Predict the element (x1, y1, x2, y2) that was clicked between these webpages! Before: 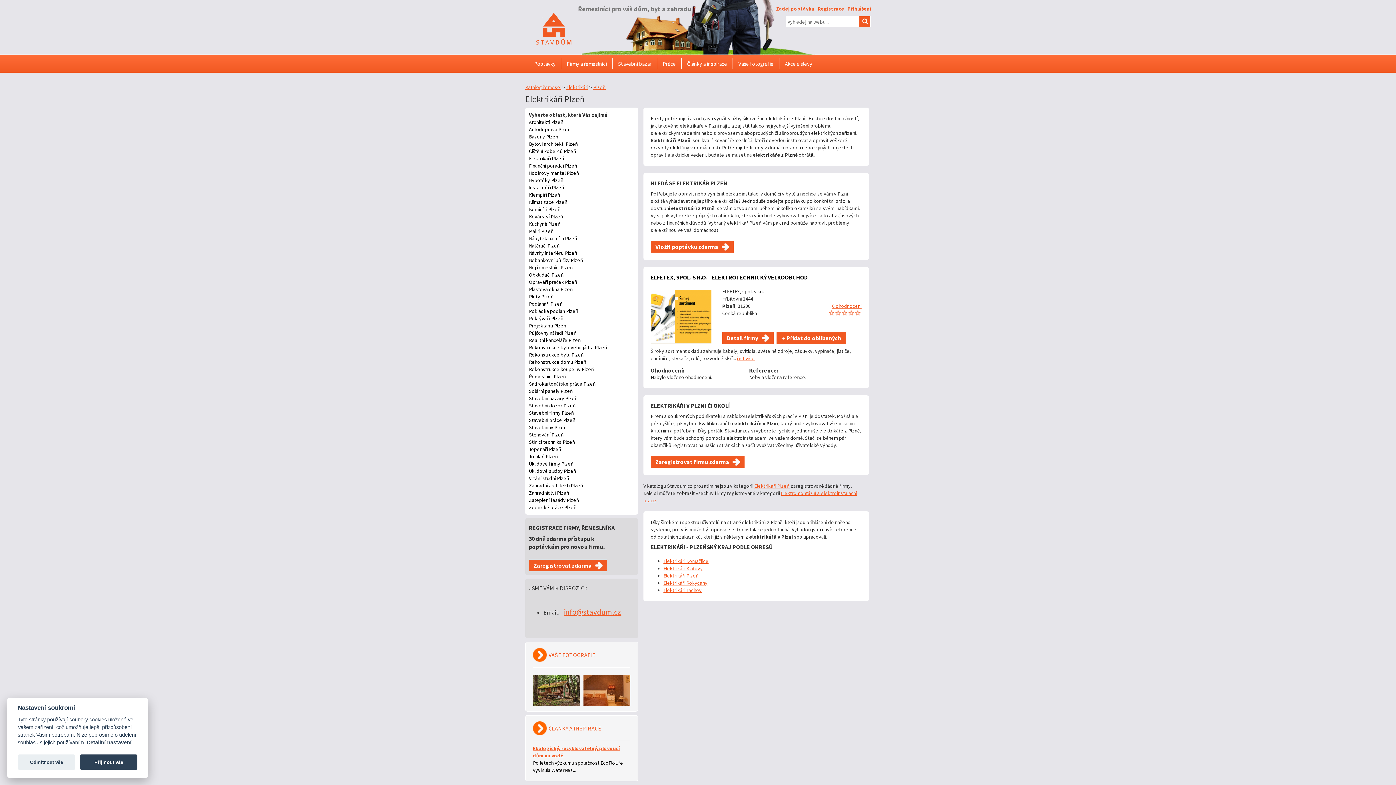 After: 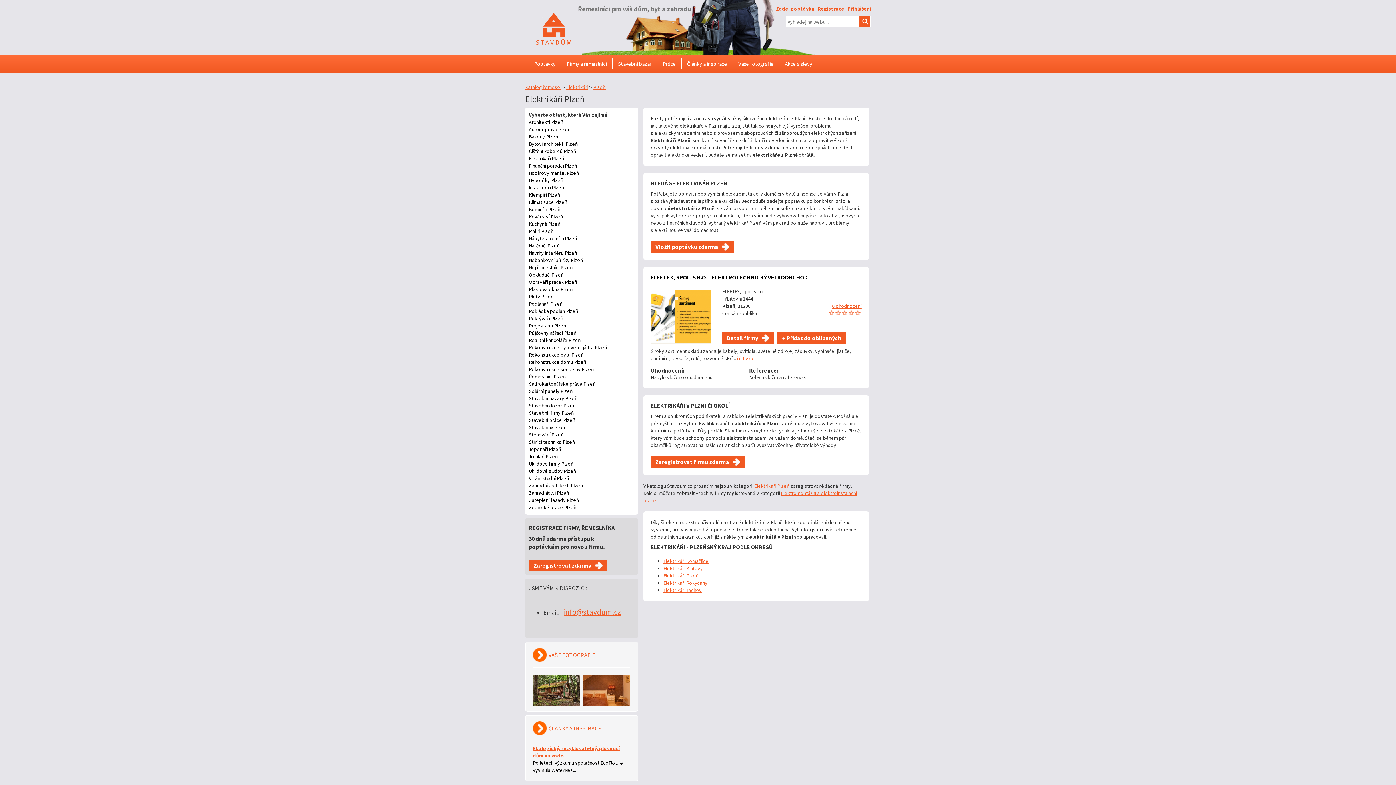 Action: bbox: (17, 755, 75, 770) label: Odmítnout vše